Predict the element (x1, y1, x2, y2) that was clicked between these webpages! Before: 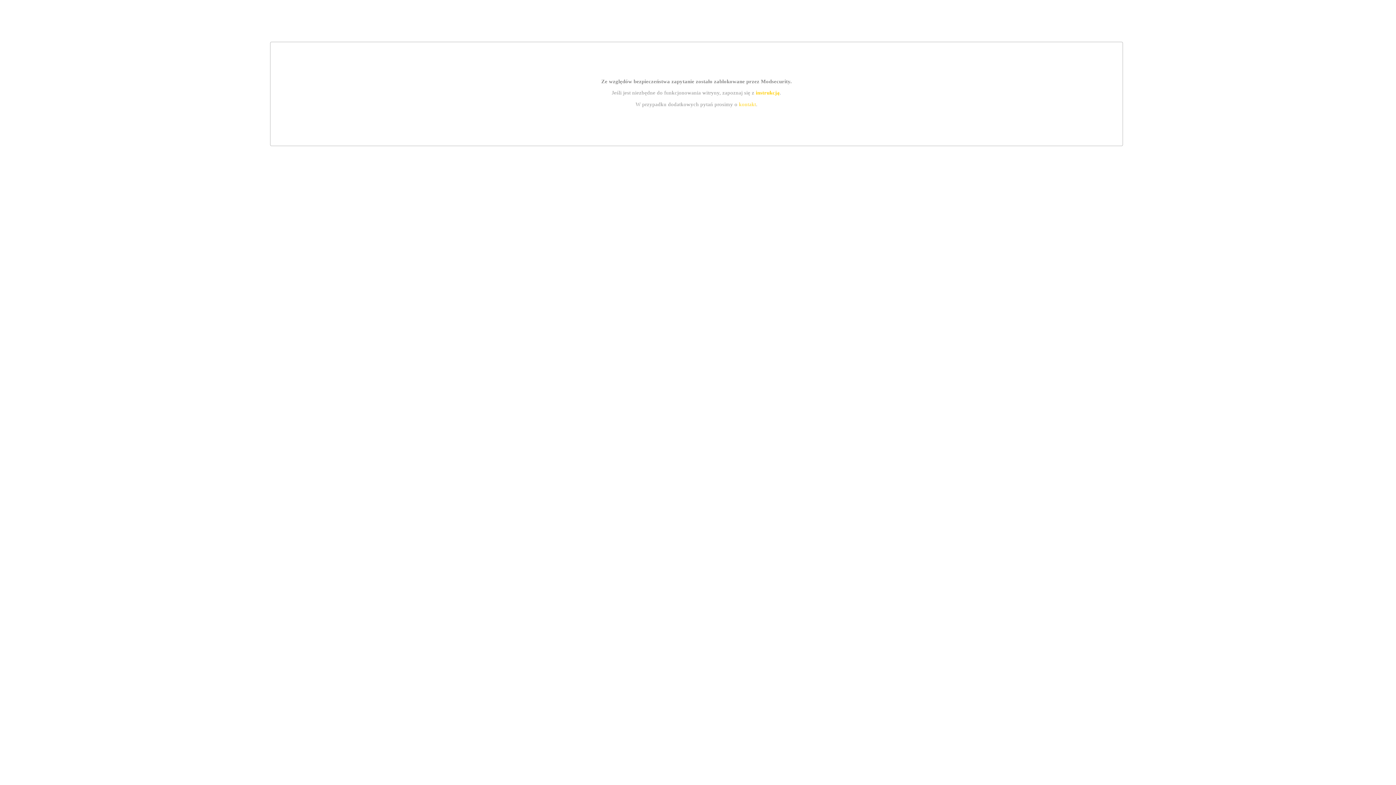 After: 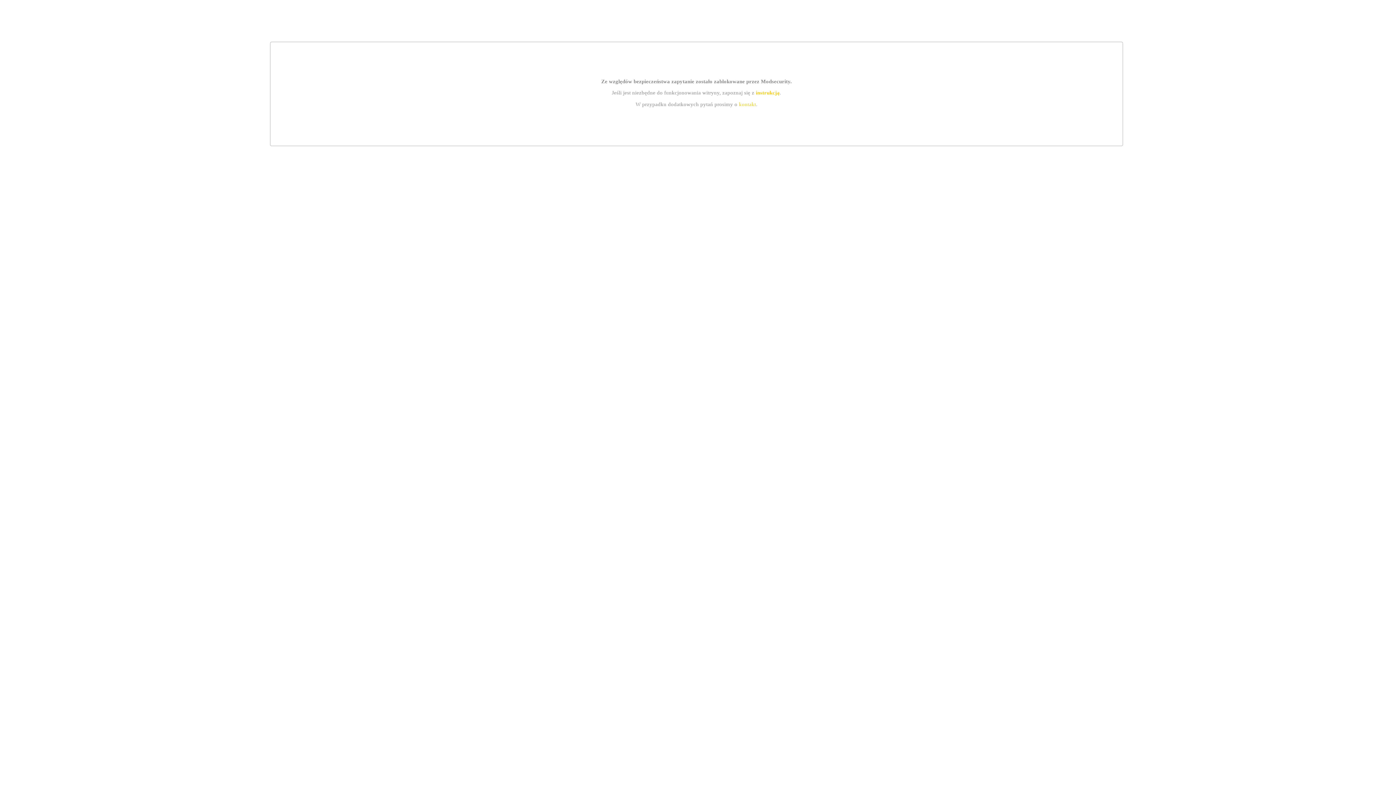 Action: label: instrukcją bbox: (755, 89, 779, 95)